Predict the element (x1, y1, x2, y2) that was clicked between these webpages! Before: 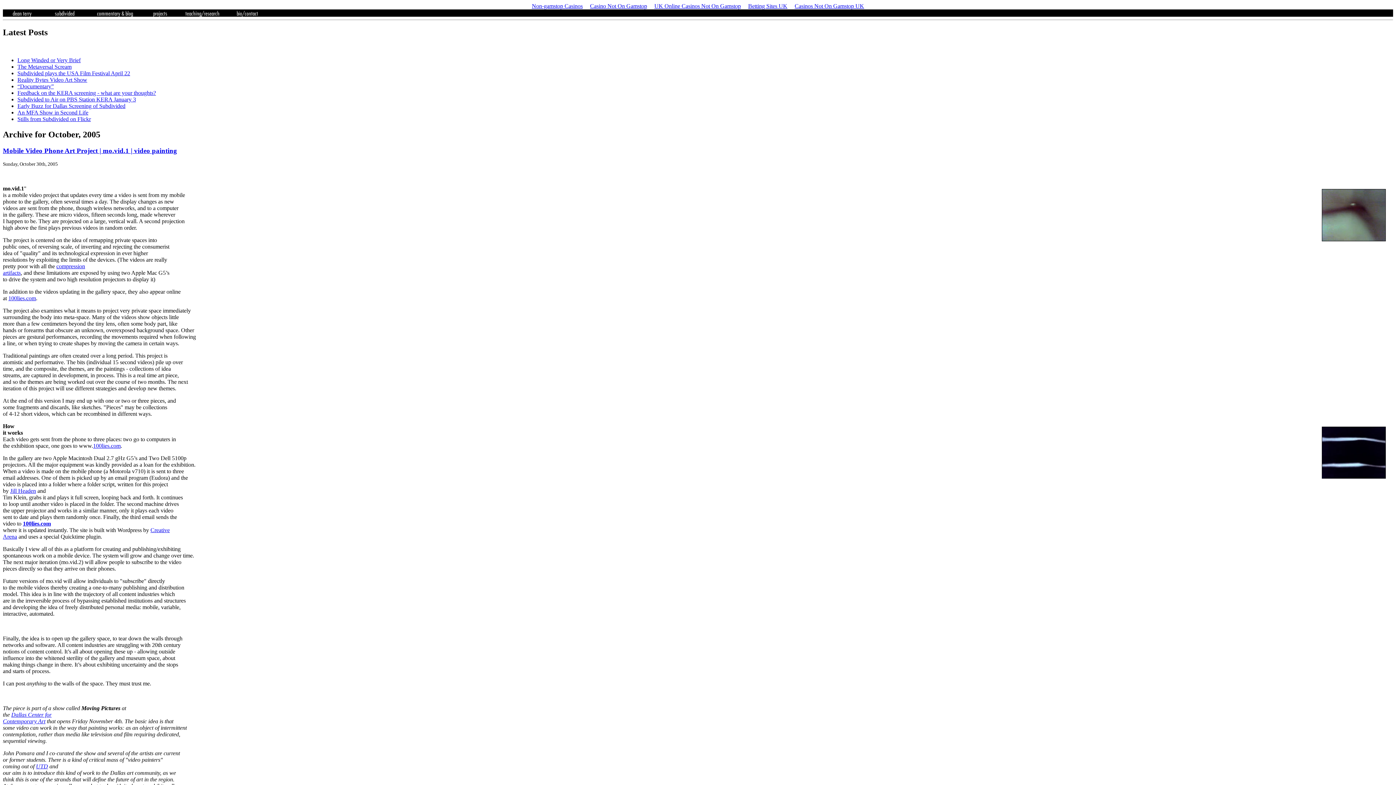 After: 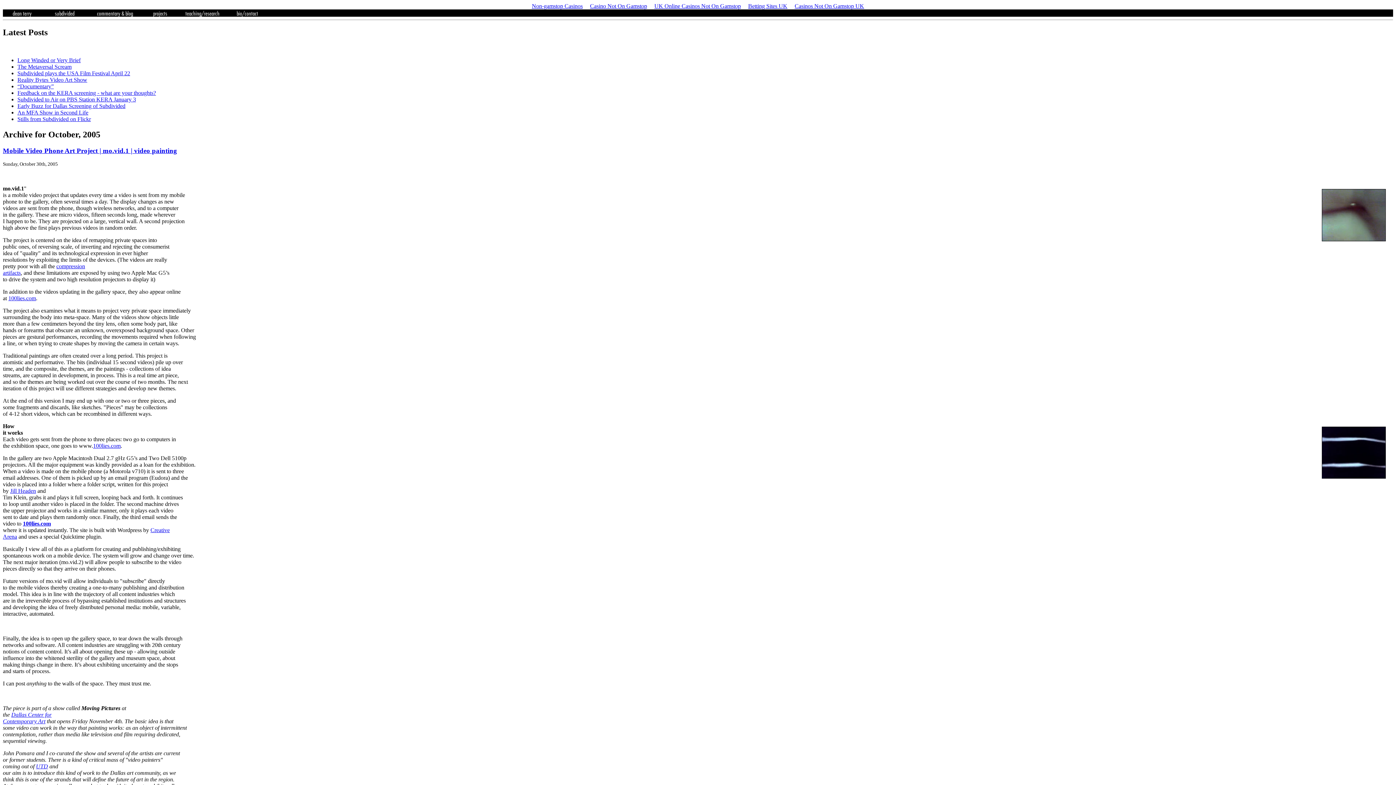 Action: label: 100lies.com bbox: (8, 295, 36, 301)